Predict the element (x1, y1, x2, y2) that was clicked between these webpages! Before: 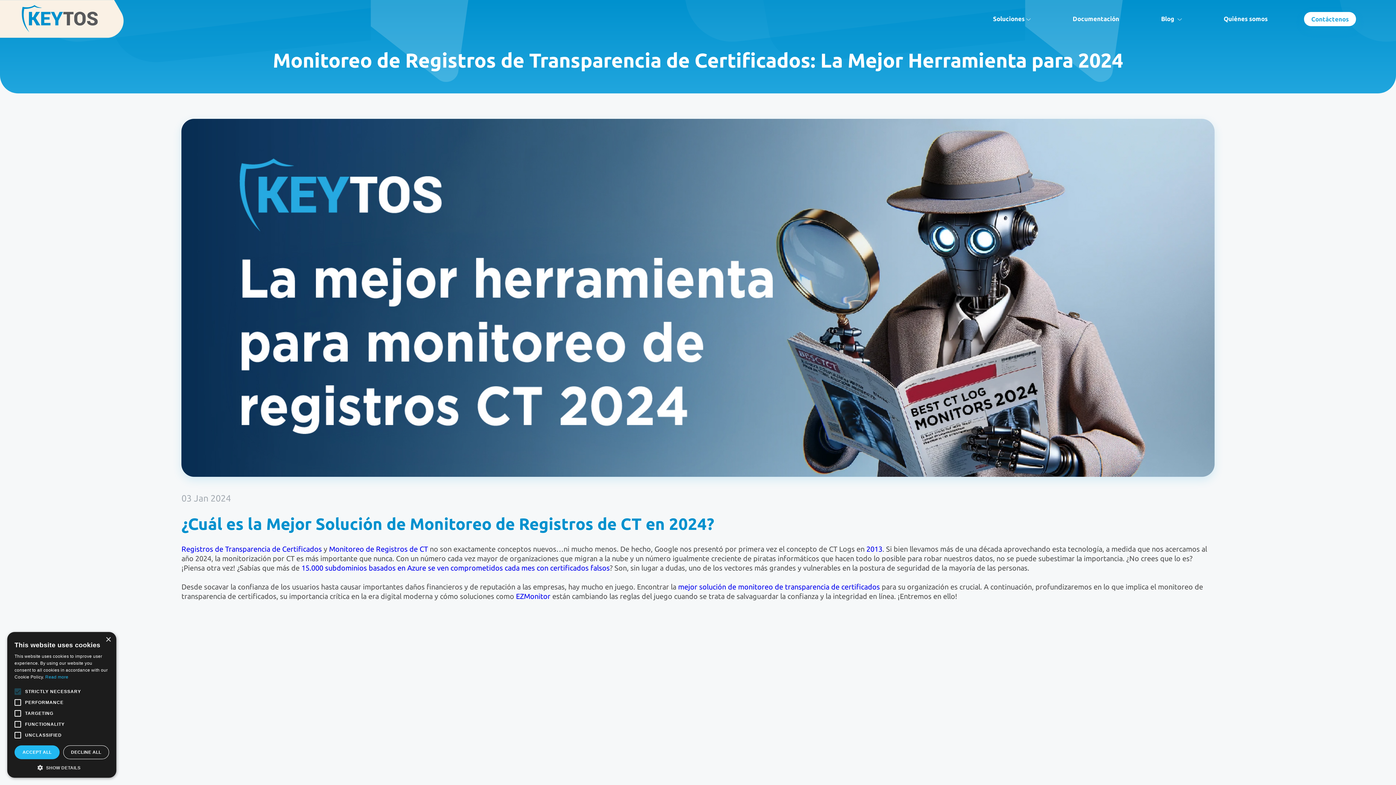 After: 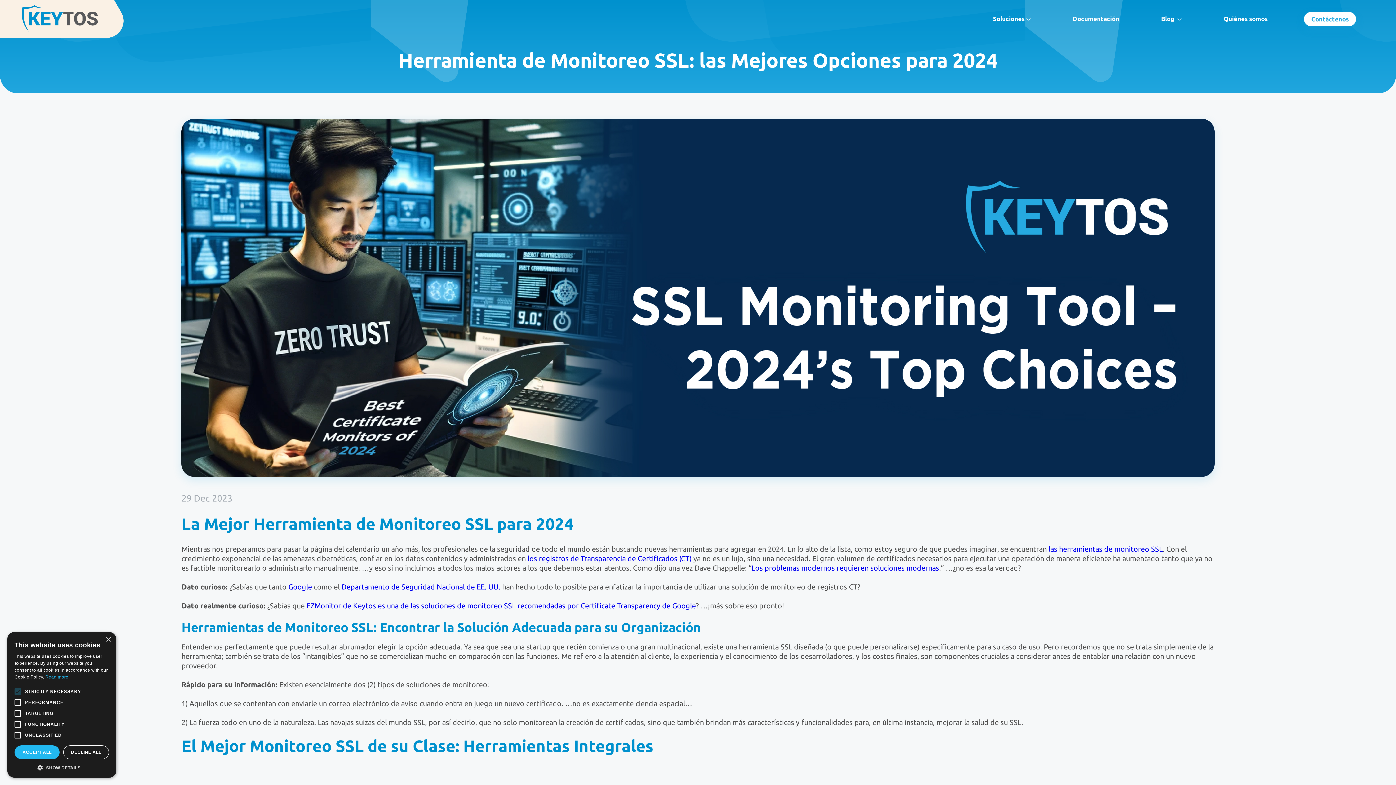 Action: bbox: (678, 583, 880, 591) label: mejor solución de monitoreo de transparencia de certificados